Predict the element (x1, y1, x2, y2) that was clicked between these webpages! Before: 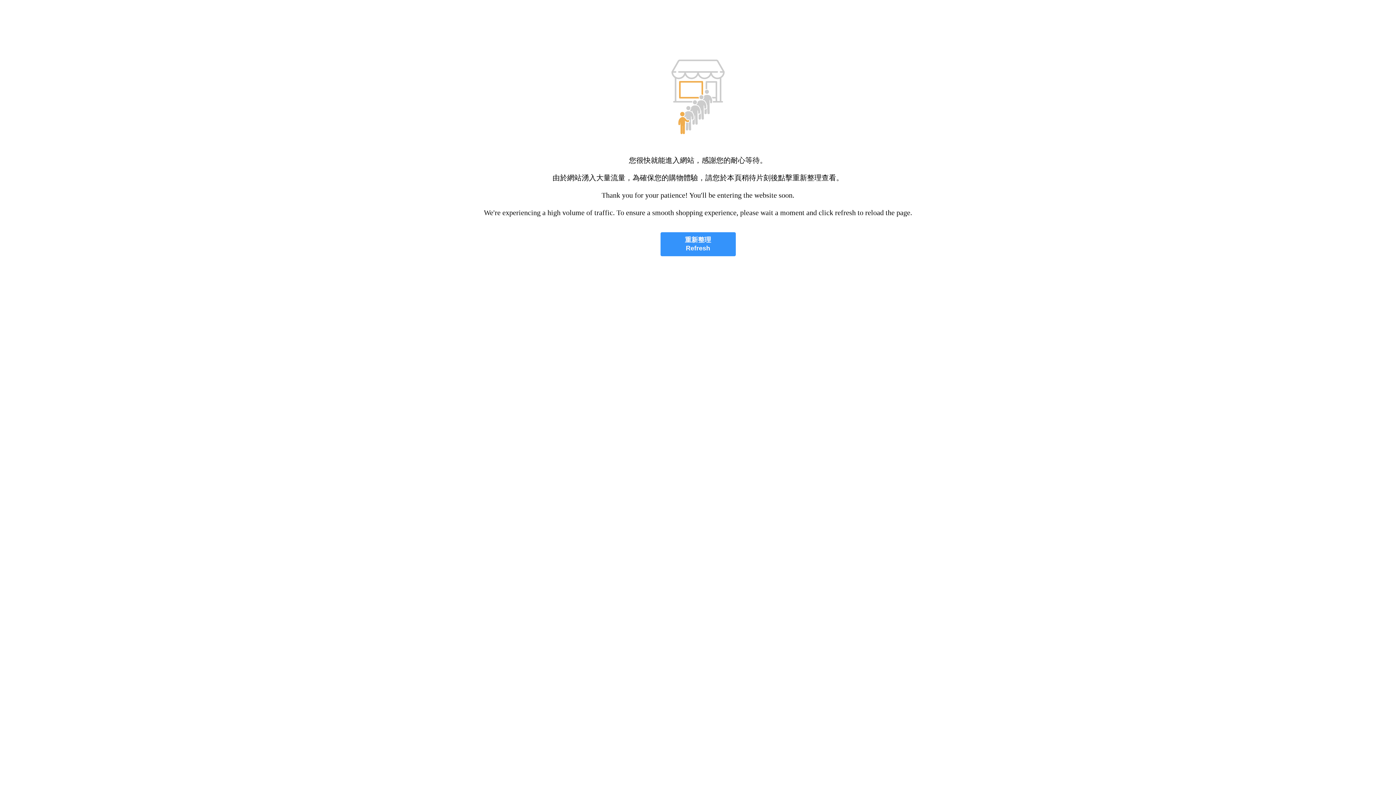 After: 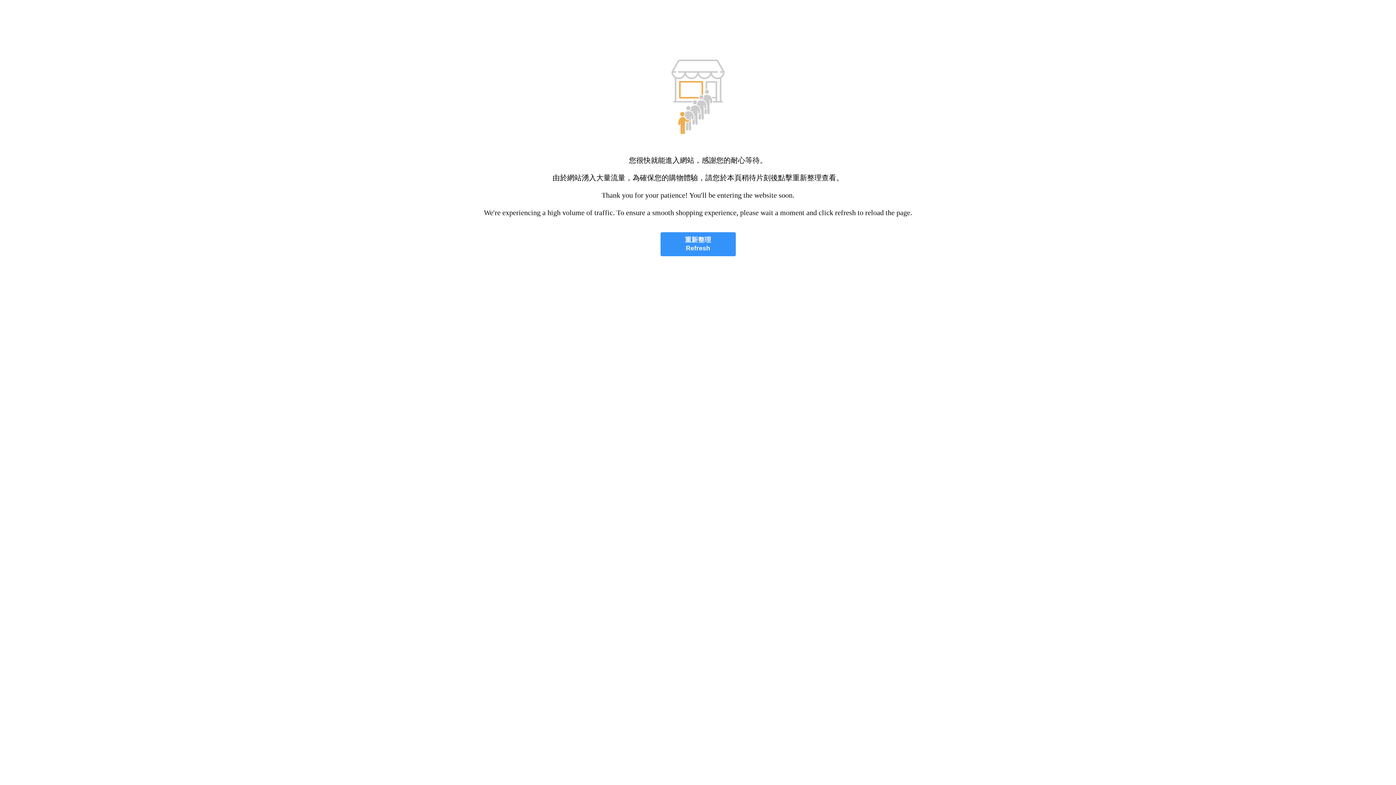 Action: bbox: (660, 232, 735, 256) label: 重新整理
Refresh